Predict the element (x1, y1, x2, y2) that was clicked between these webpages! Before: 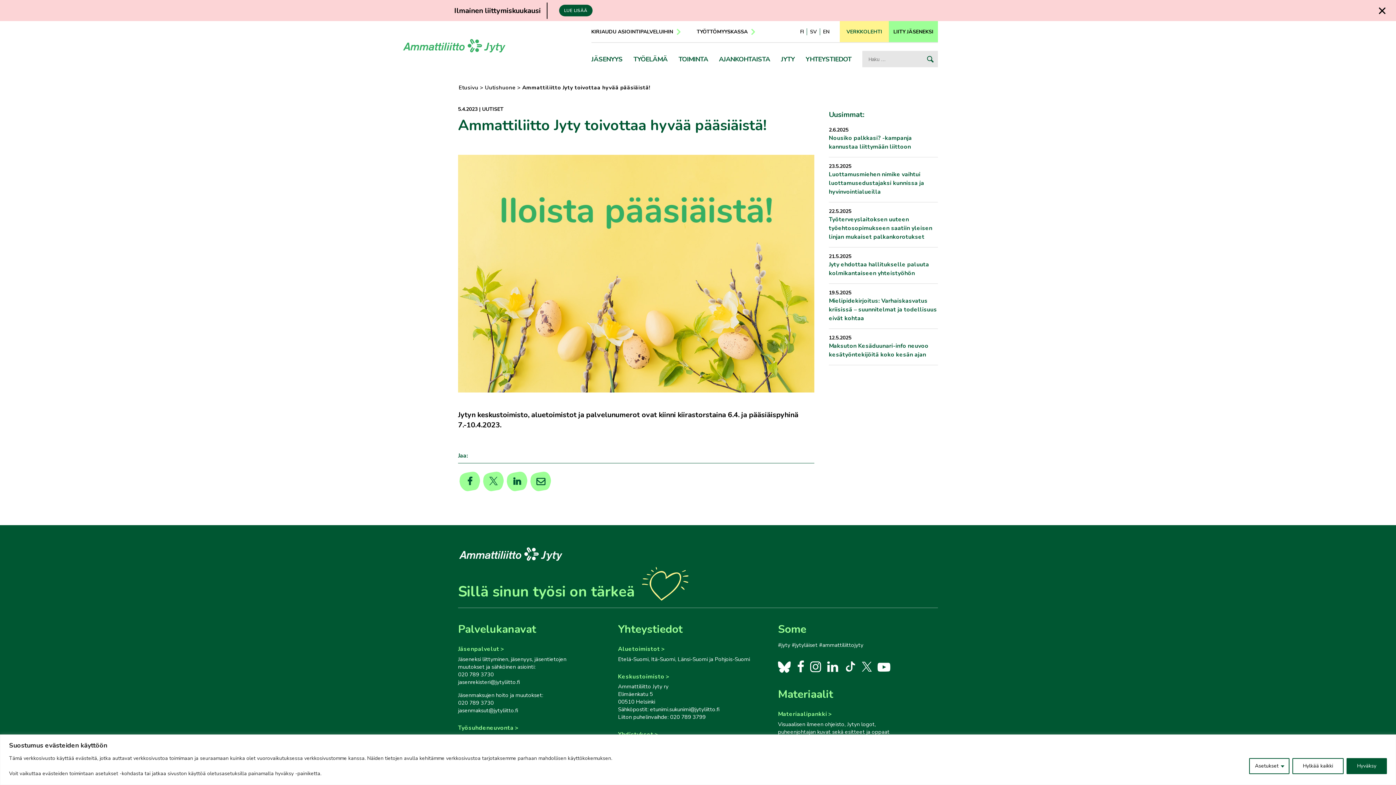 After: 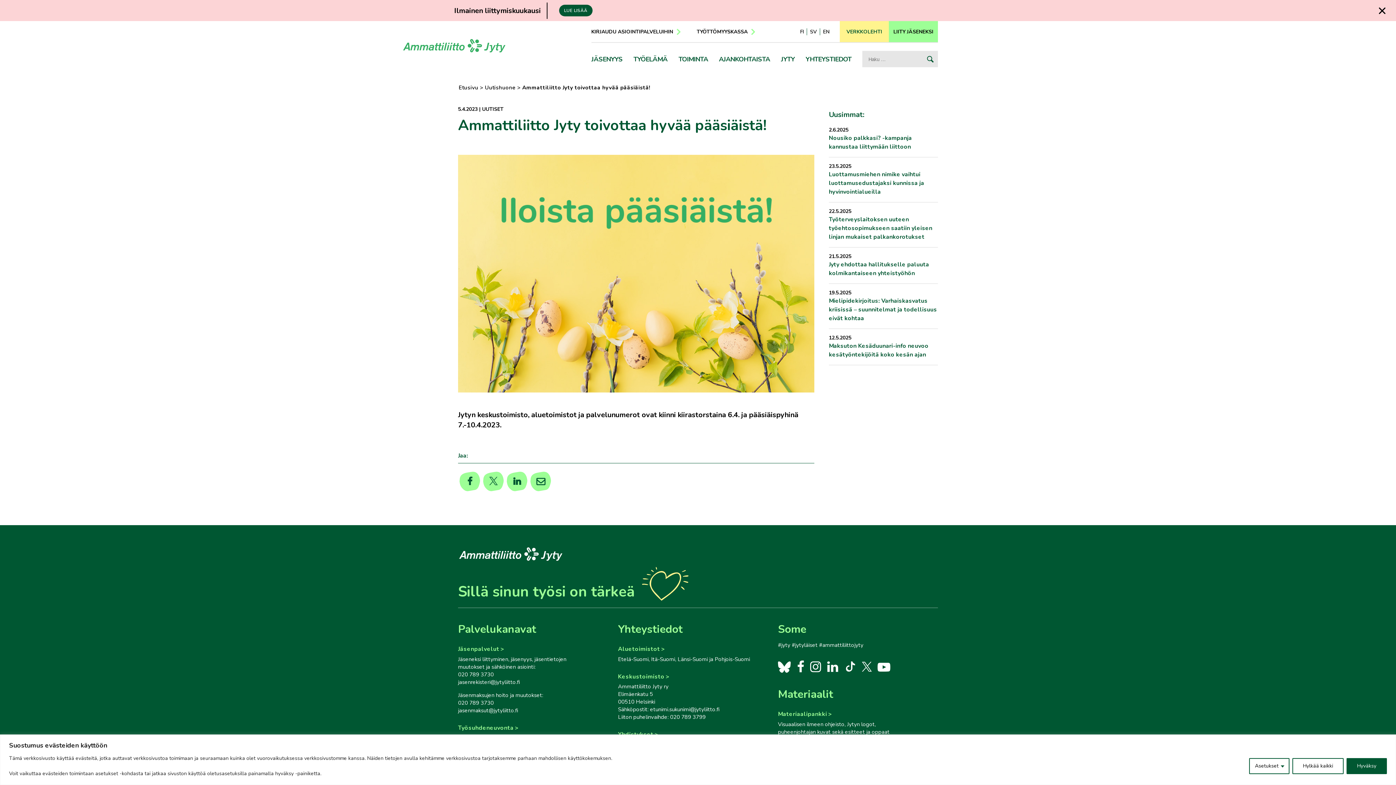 Action: bbox: (487, 475, 500, 488) label: Jaa.